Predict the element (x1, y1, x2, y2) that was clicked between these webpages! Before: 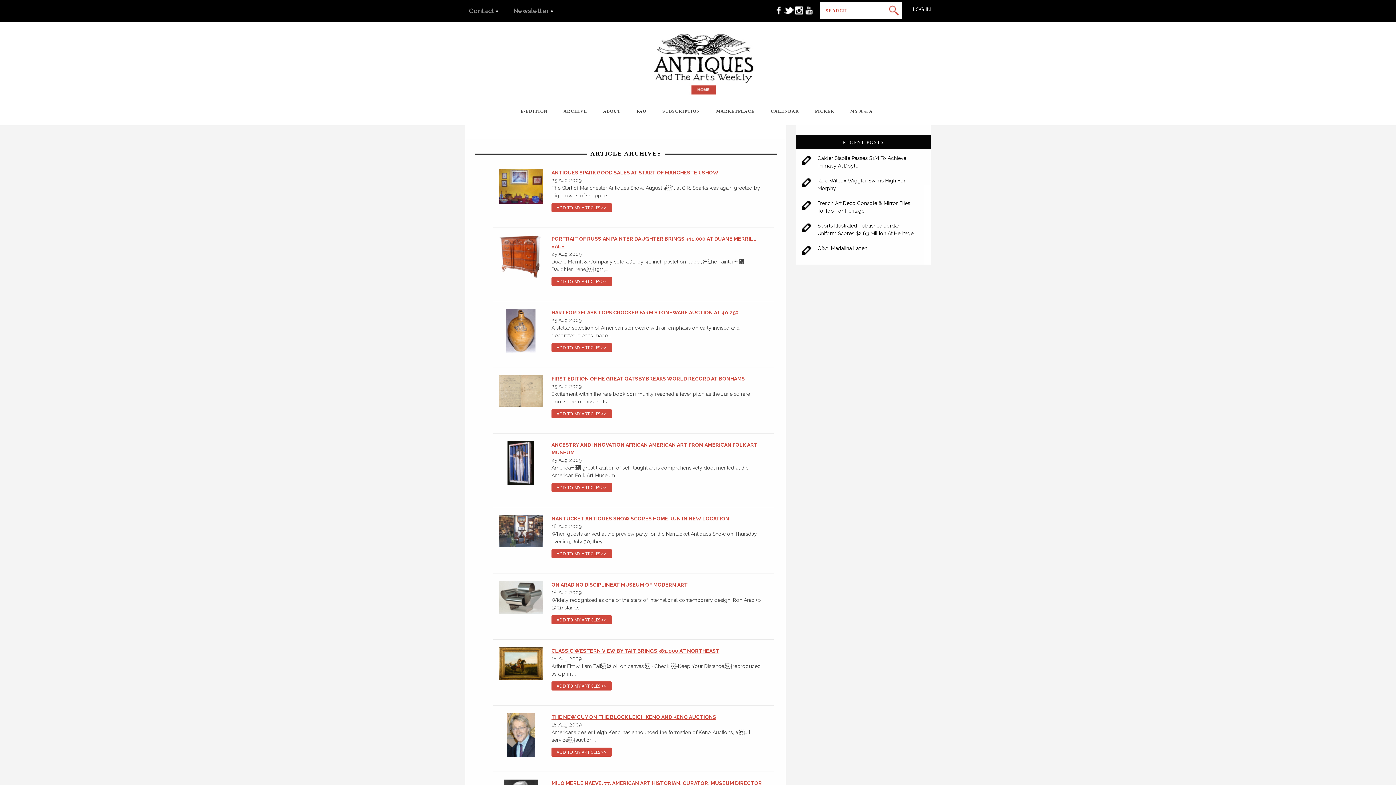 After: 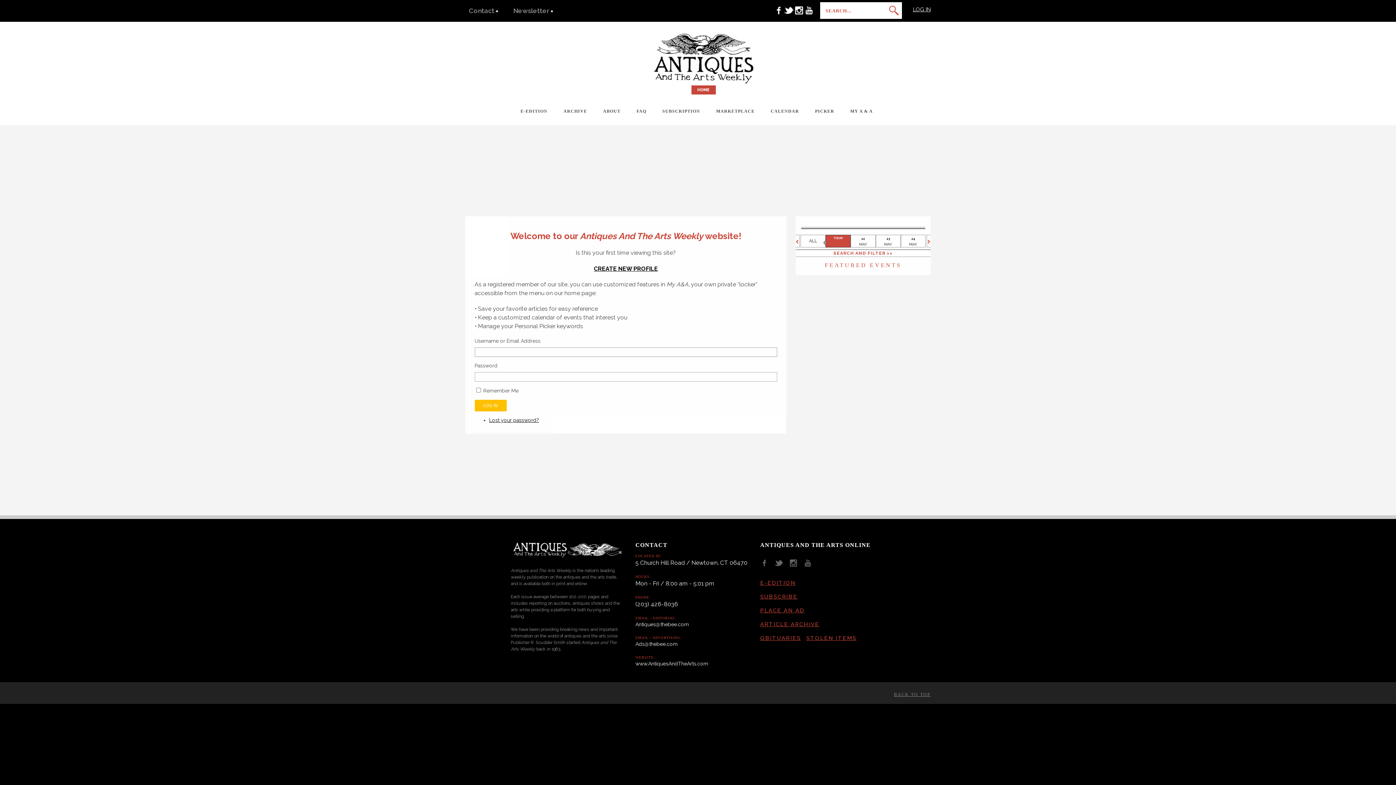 Action: label: LOG IN bbox: (902, 6, 930, 12)